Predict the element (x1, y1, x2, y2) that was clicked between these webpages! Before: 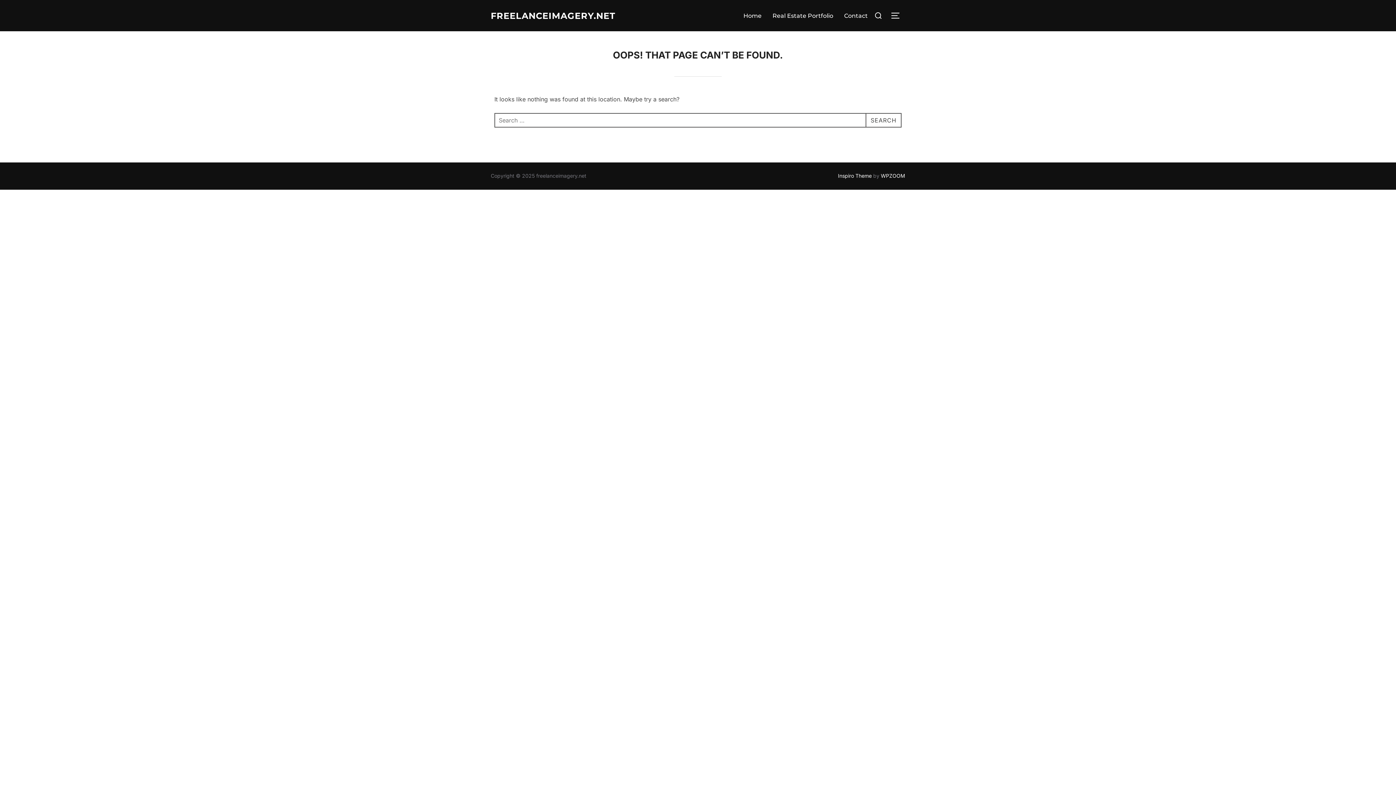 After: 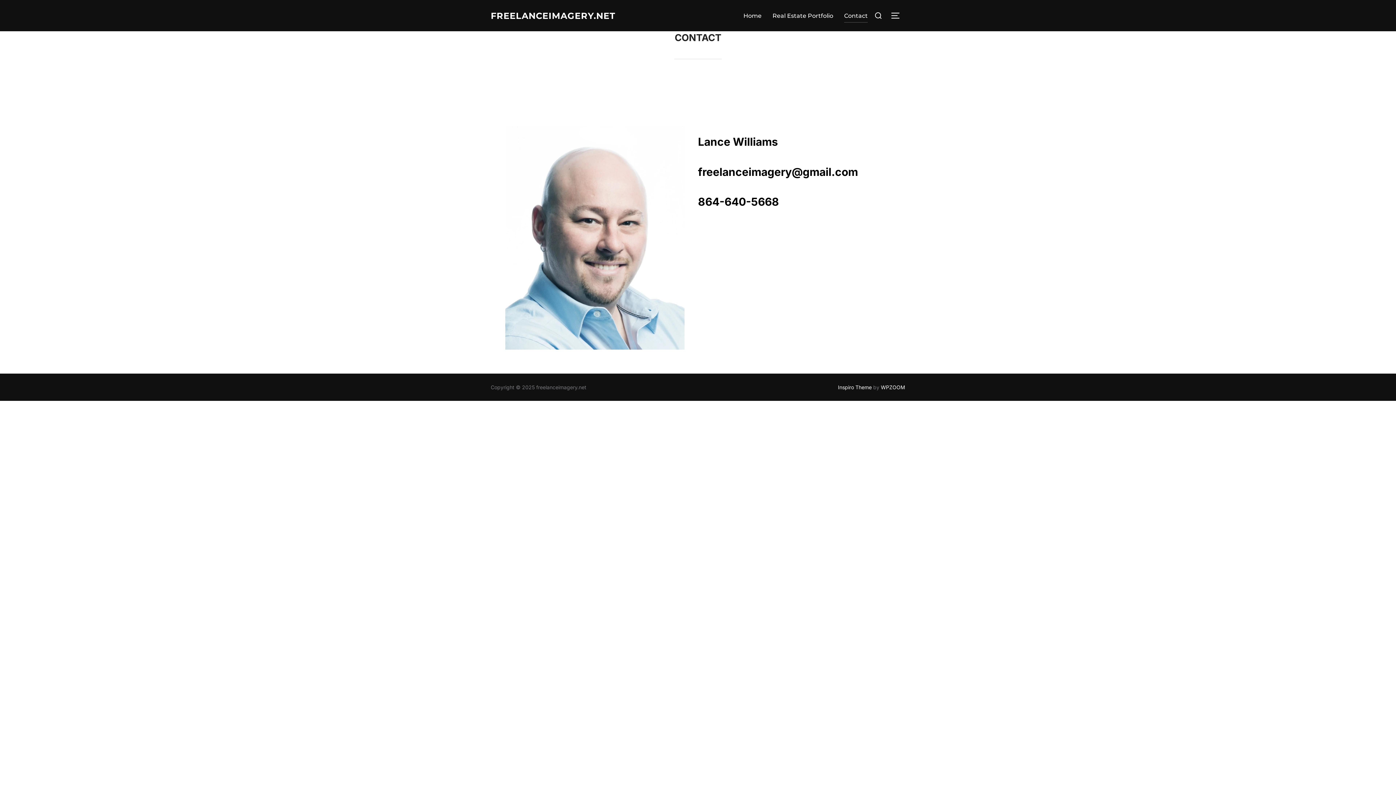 Action: bbox: (844, 8, 868, 22) label: Contact